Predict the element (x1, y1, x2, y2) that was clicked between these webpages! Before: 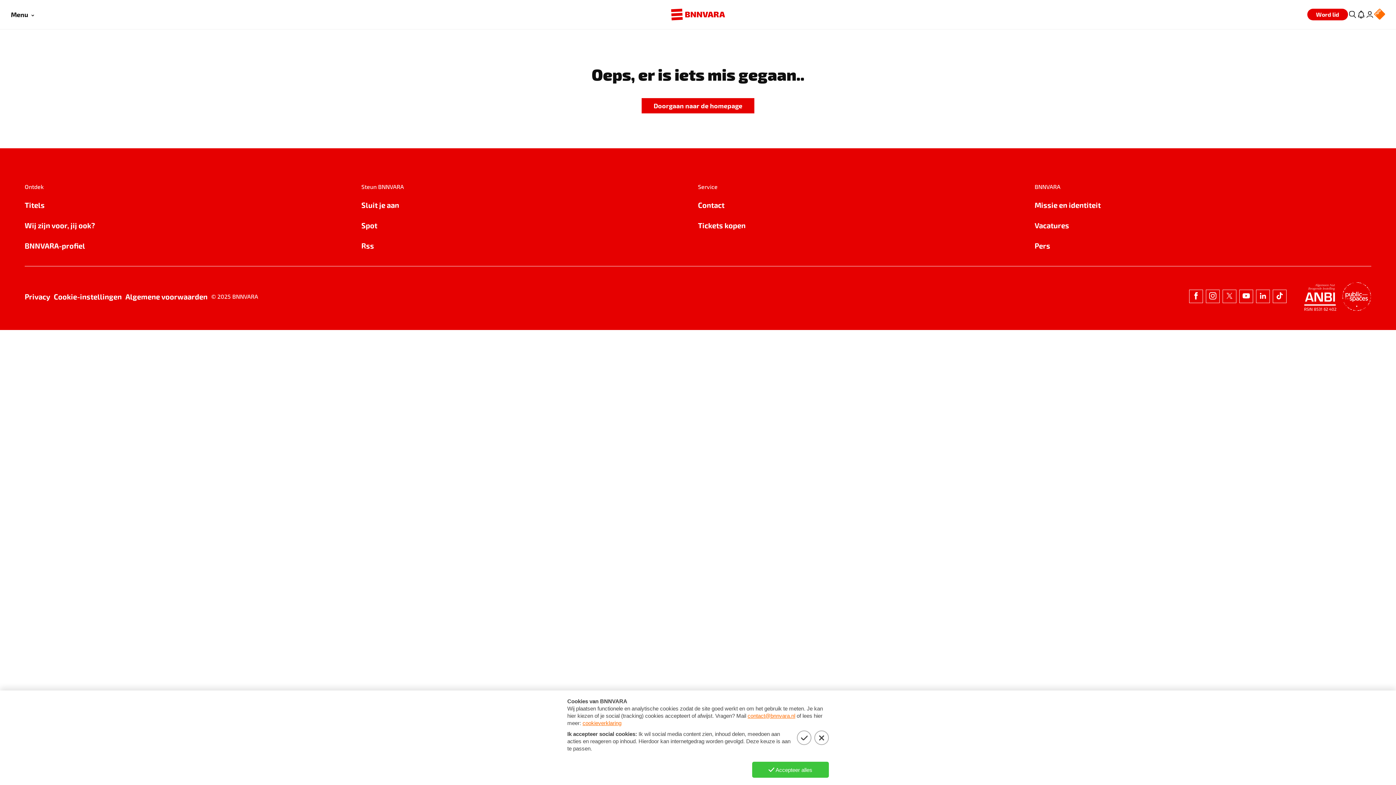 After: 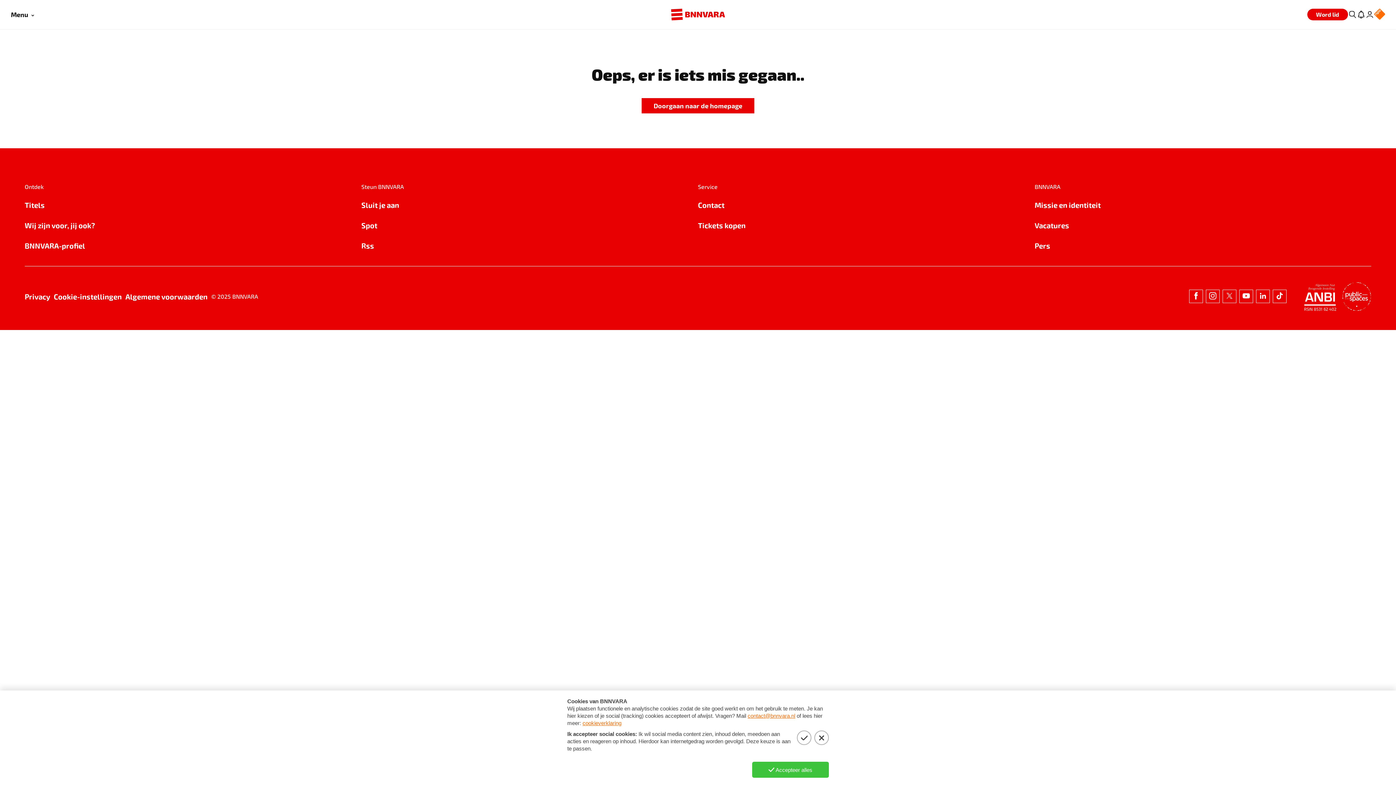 Action: bbox: (1222, 289, 1236, 303)